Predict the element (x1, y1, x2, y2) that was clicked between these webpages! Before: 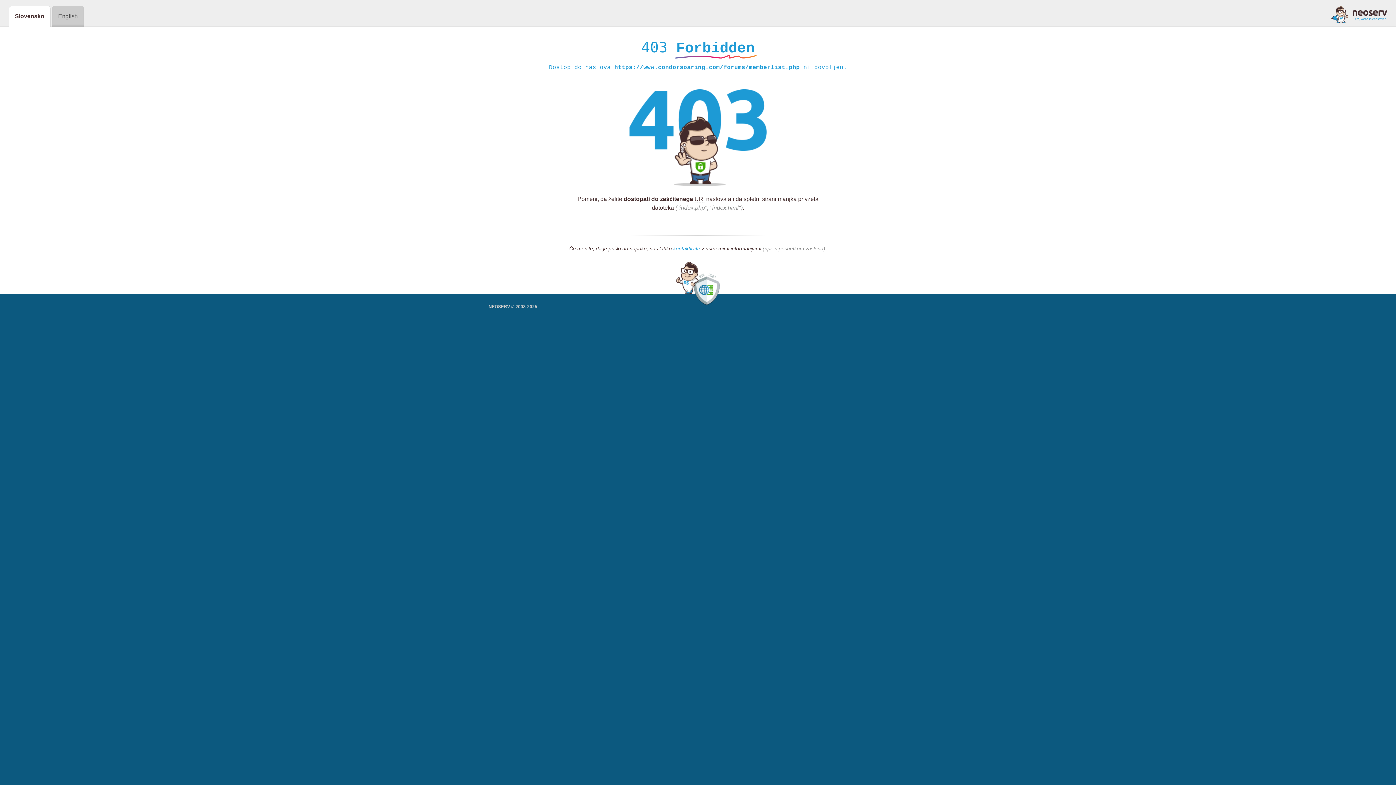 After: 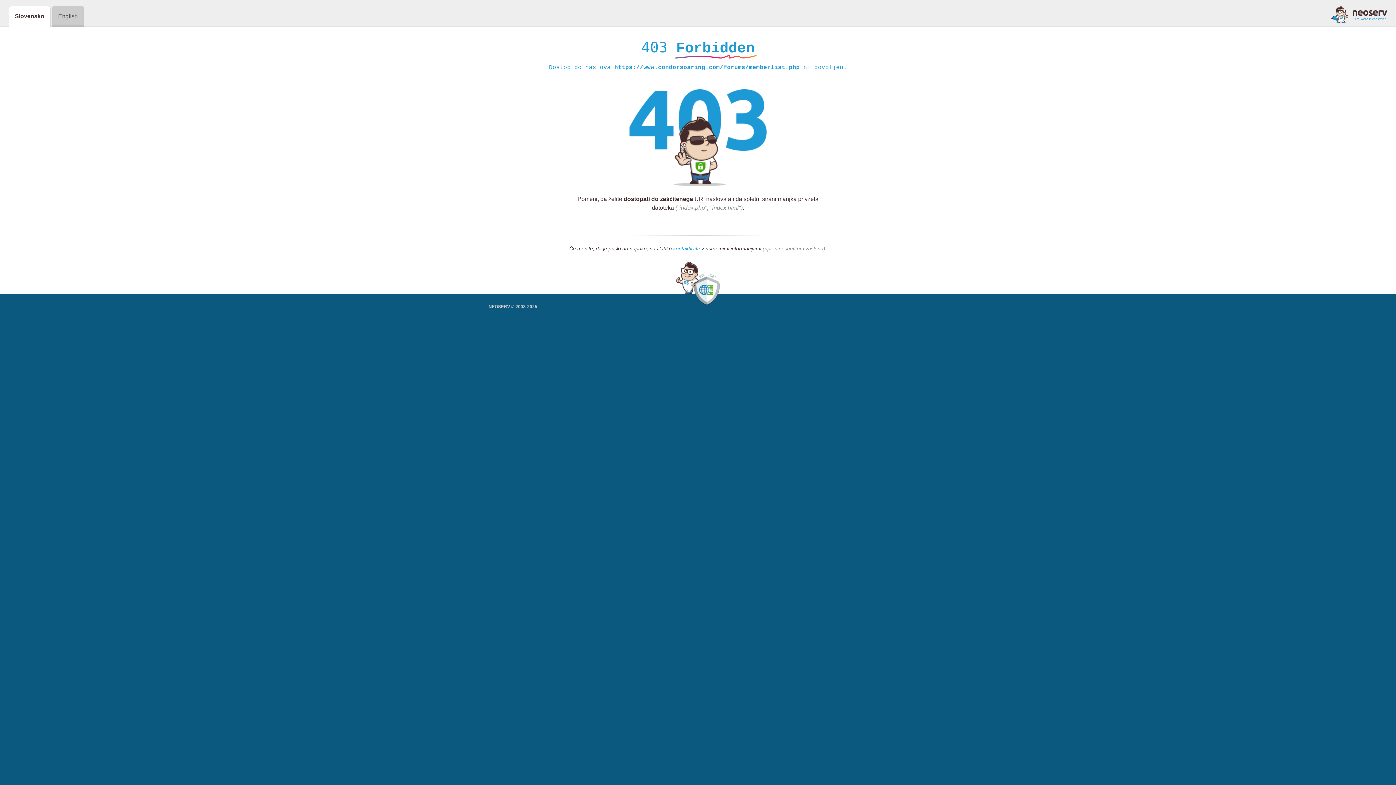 Action: label: kontaktirate bbox: (673, 245, 700, 252)